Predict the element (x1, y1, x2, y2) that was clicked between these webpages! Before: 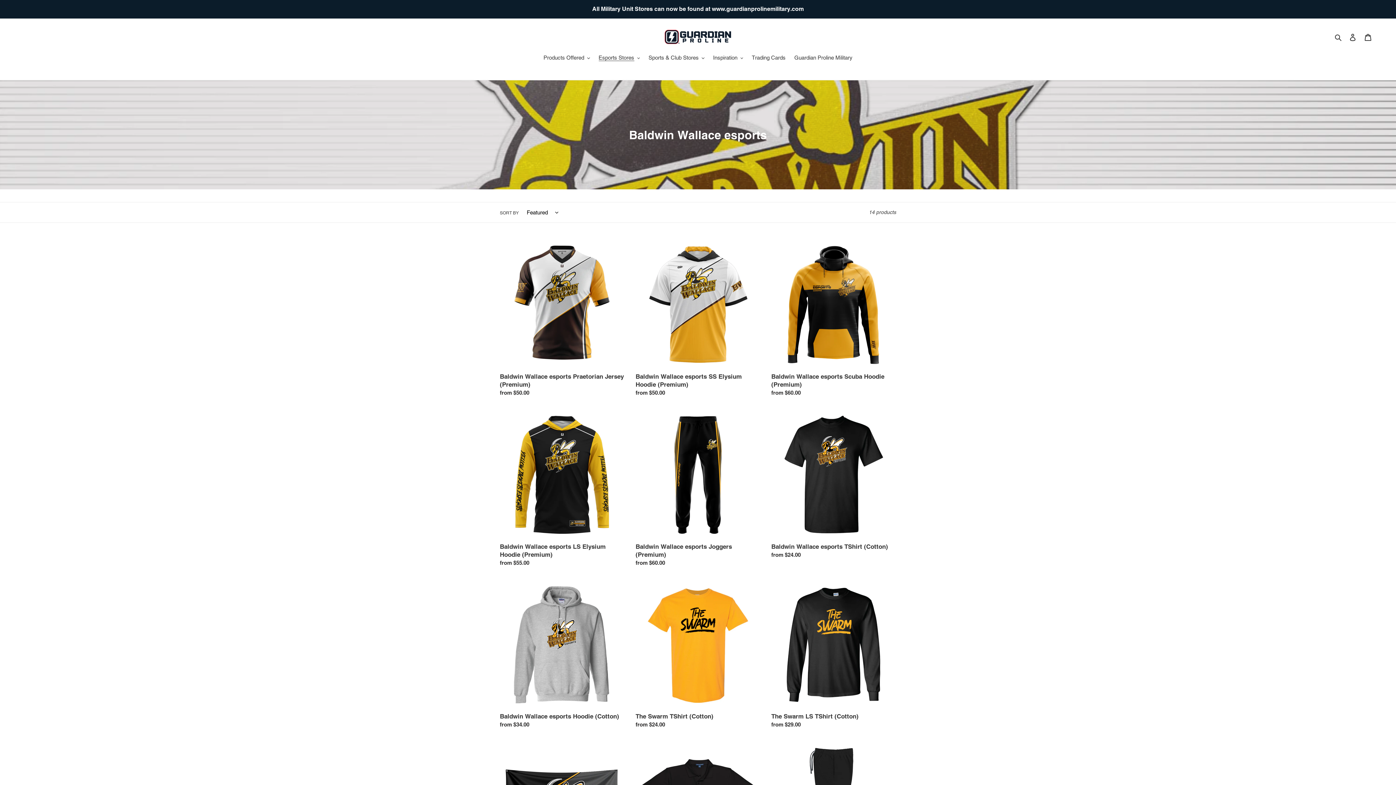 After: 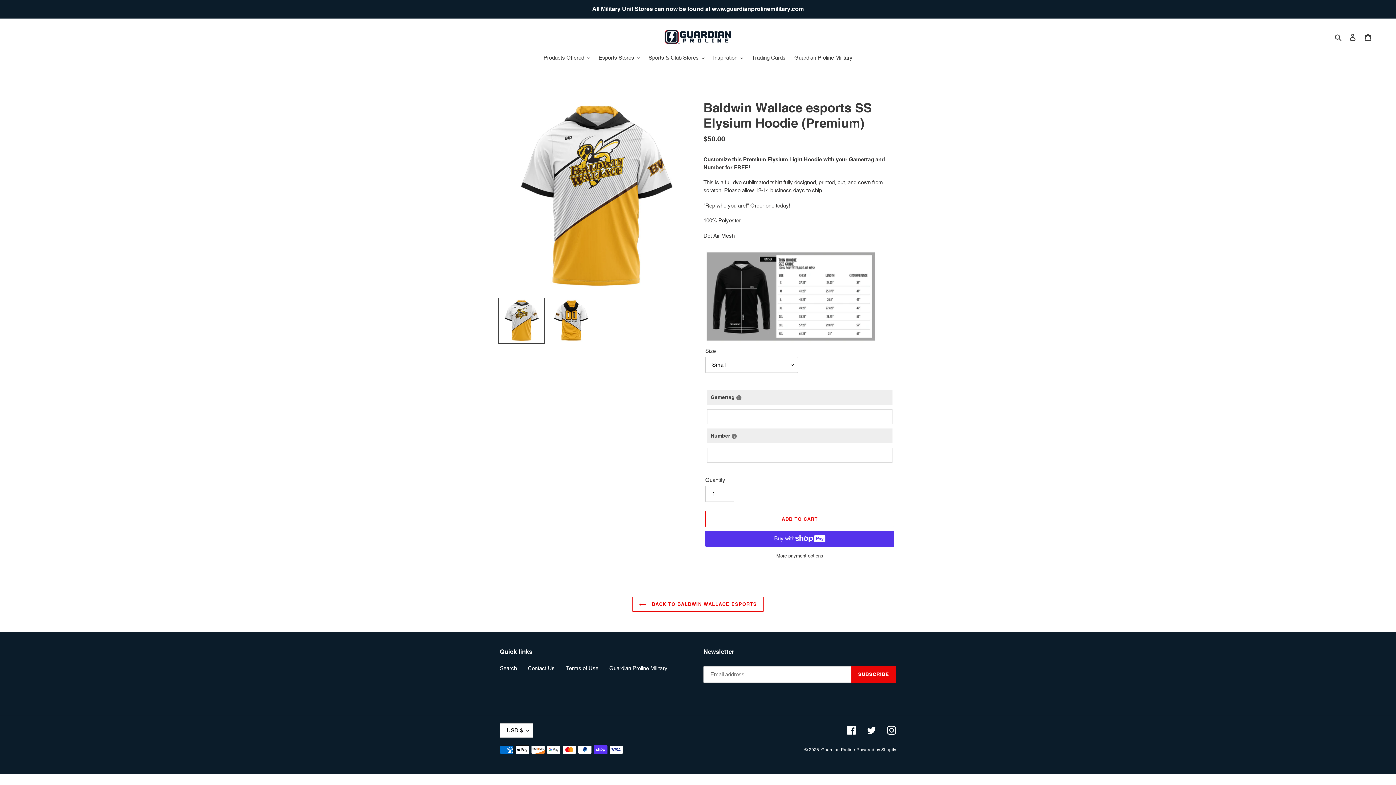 Action: label: Baldwin Wallace esports SS Elysium Hoodie (Premium) bbox: (635, 242, 760, 400)